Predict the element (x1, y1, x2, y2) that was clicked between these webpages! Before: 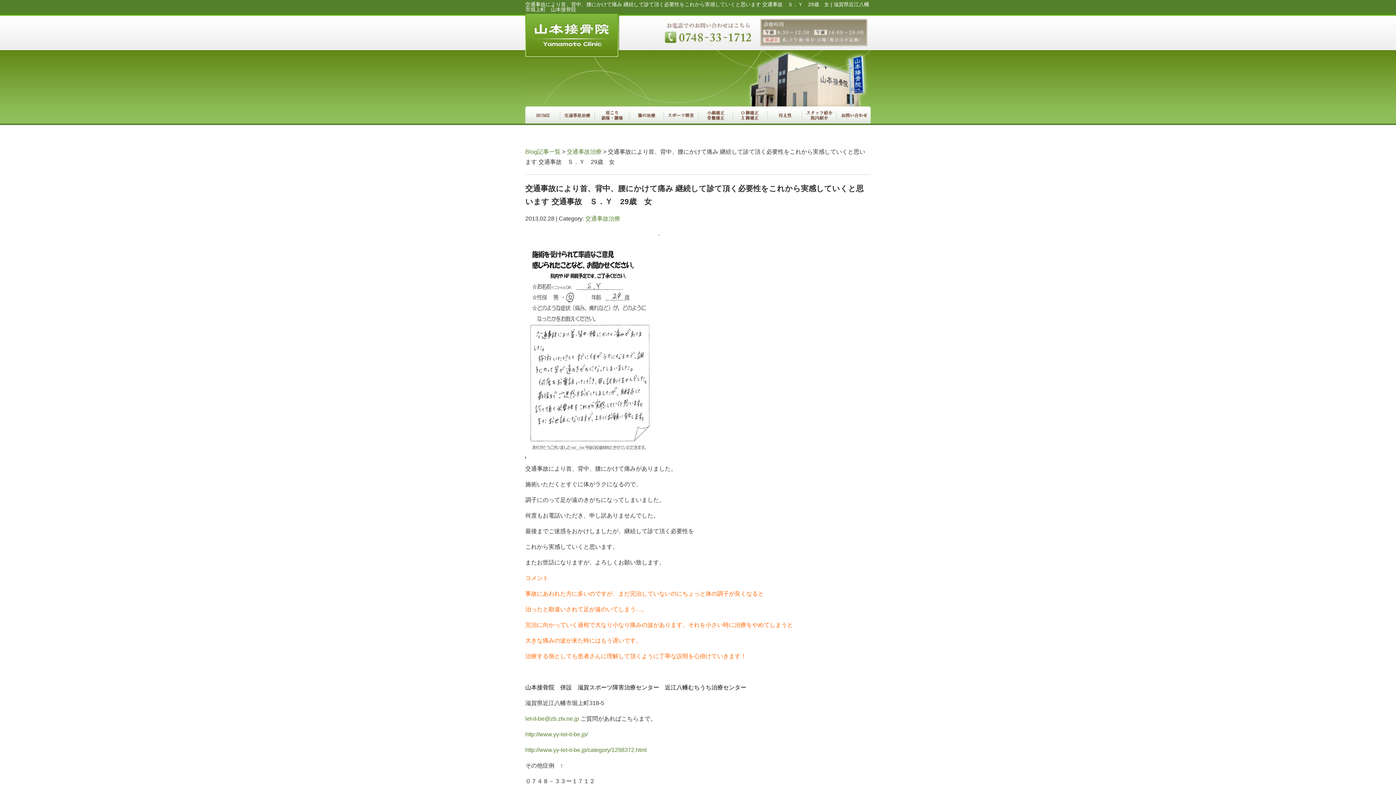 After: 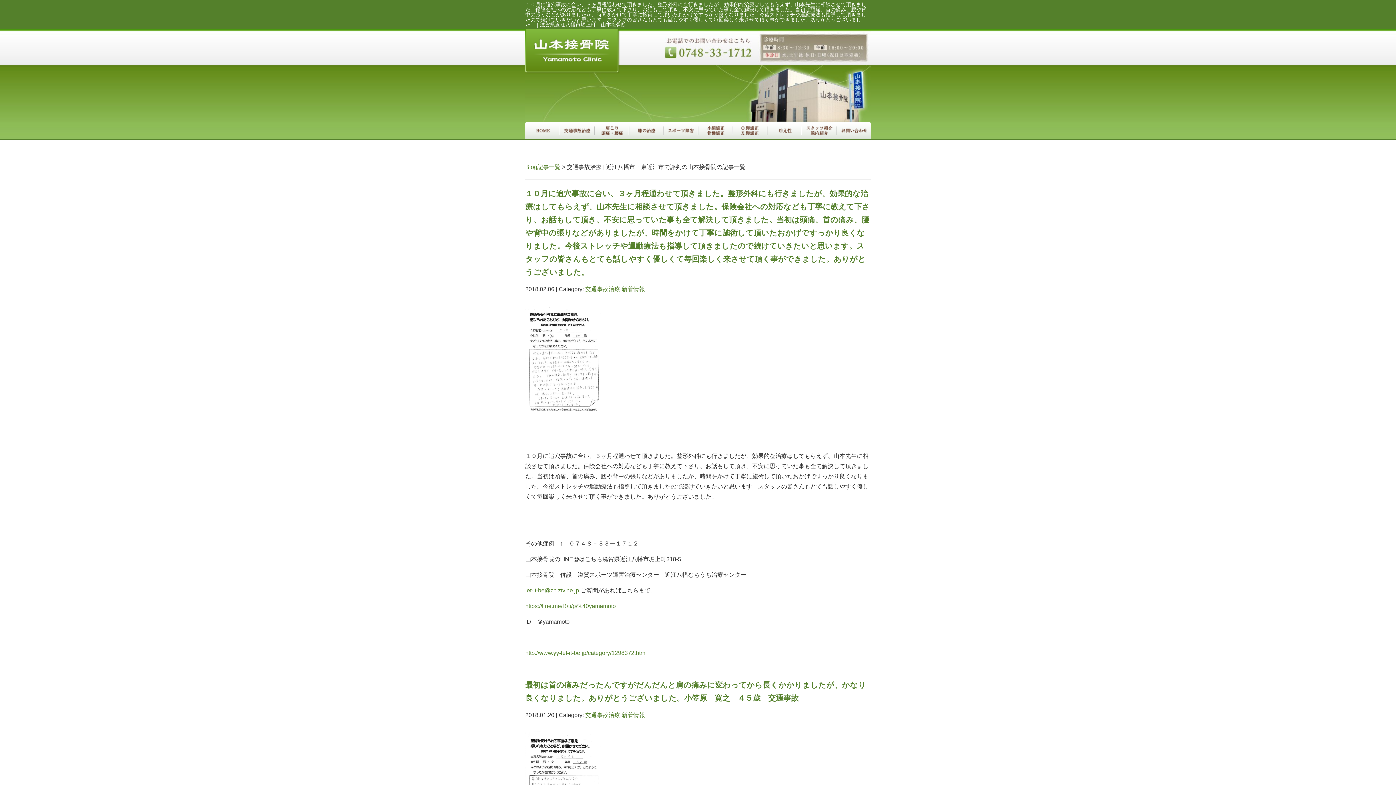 Action: bbox: (566, 148, 601, 154) label: 交通事故治療